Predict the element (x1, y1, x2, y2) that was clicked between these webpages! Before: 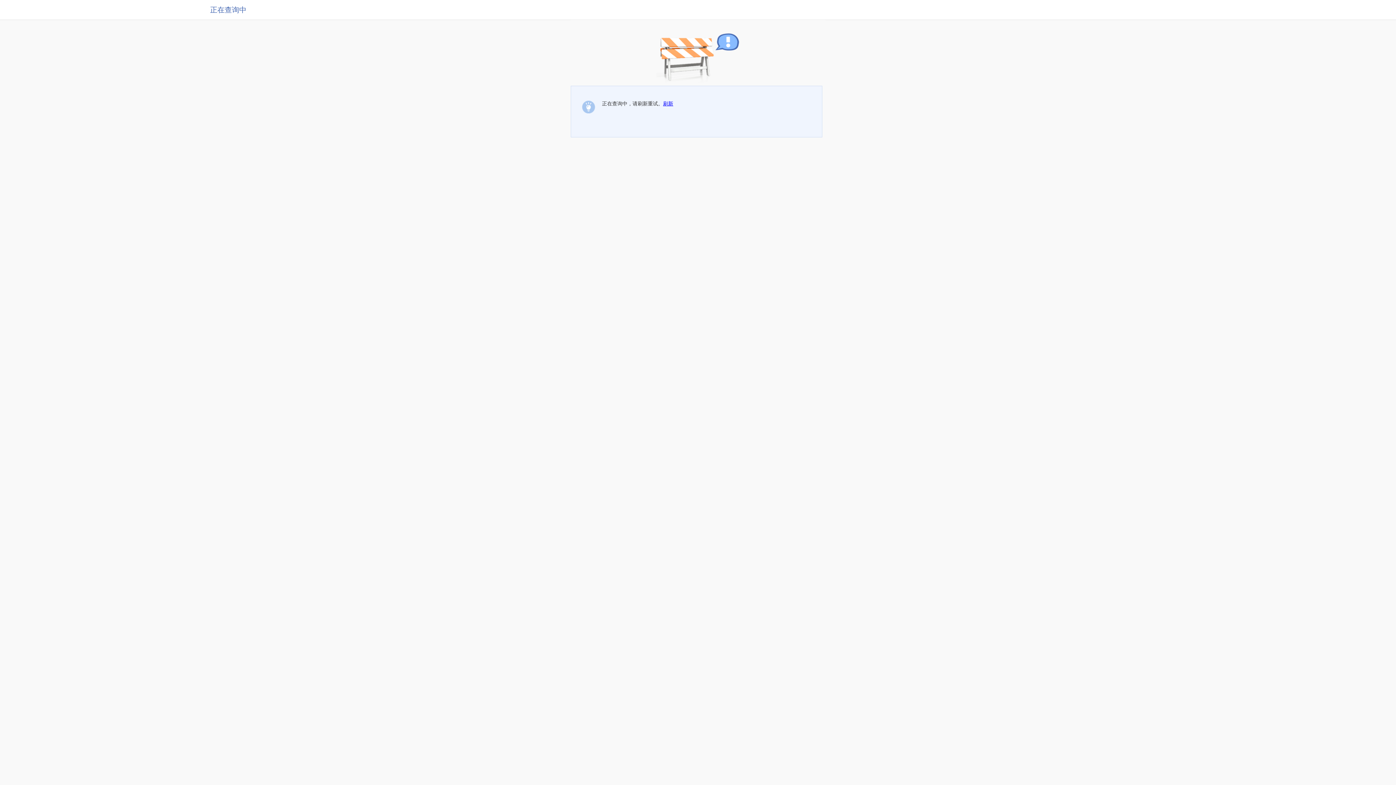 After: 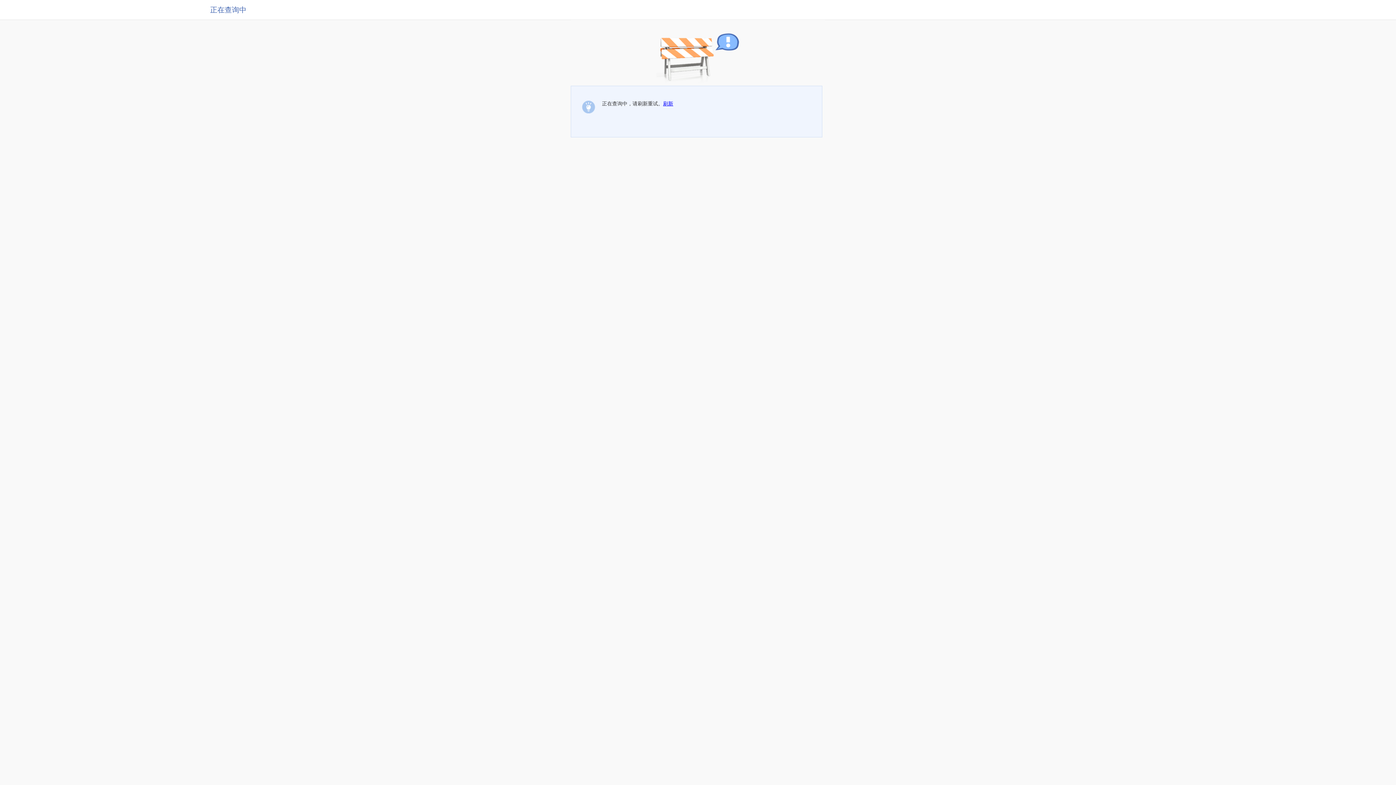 Action: label: 刷新 bbox: (663, 100, 673, 106)